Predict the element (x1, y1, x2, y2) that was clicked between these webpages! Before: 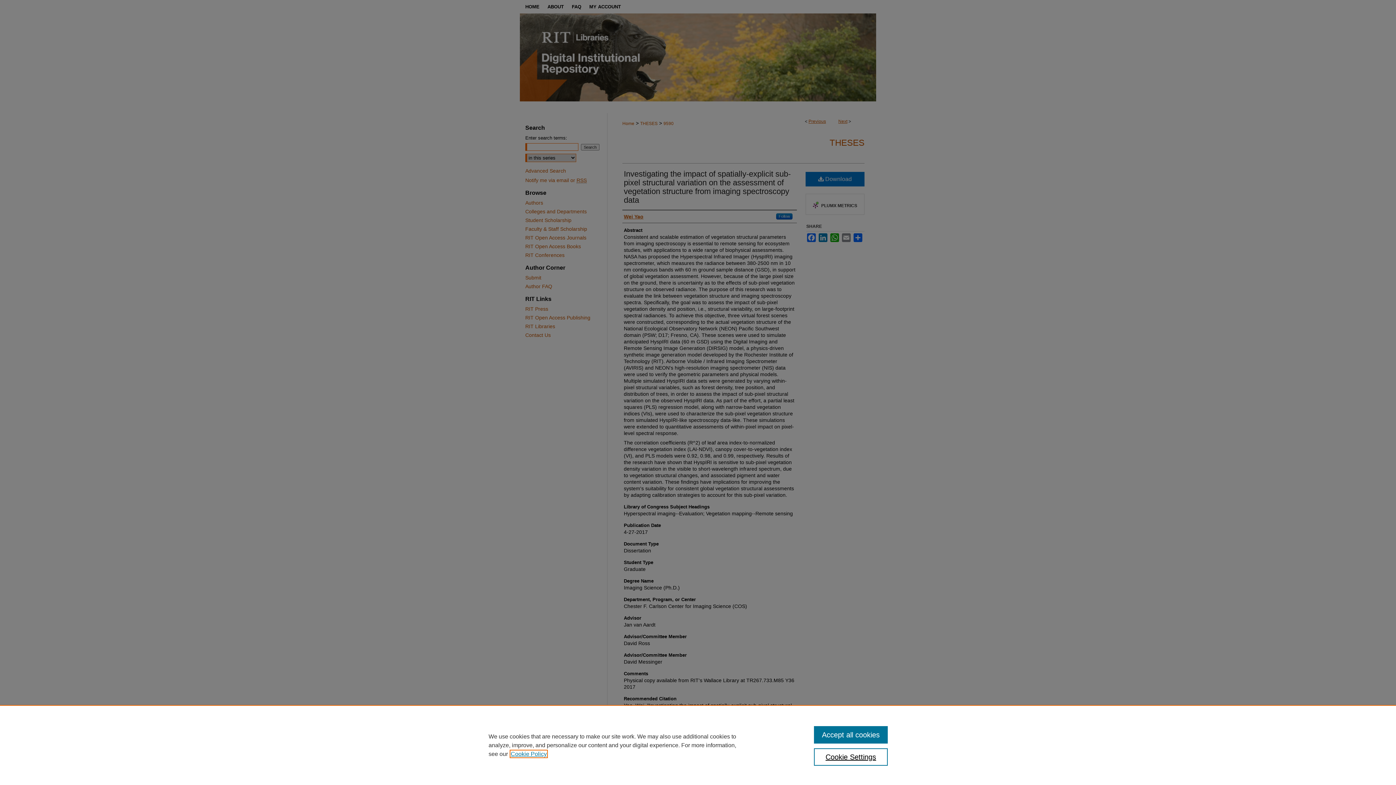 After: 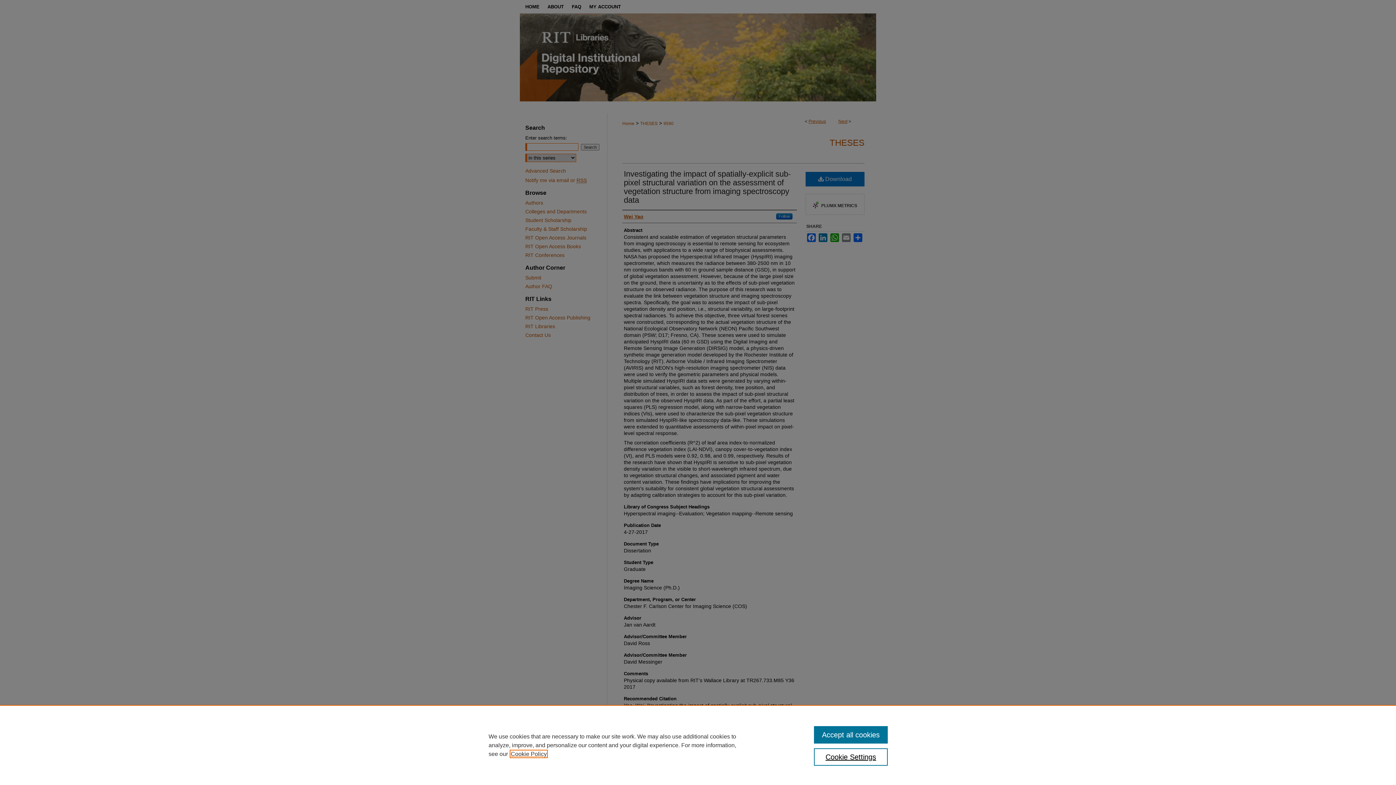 Action: label: , opens in a new tab bbox: (510, 751, 546, 757)